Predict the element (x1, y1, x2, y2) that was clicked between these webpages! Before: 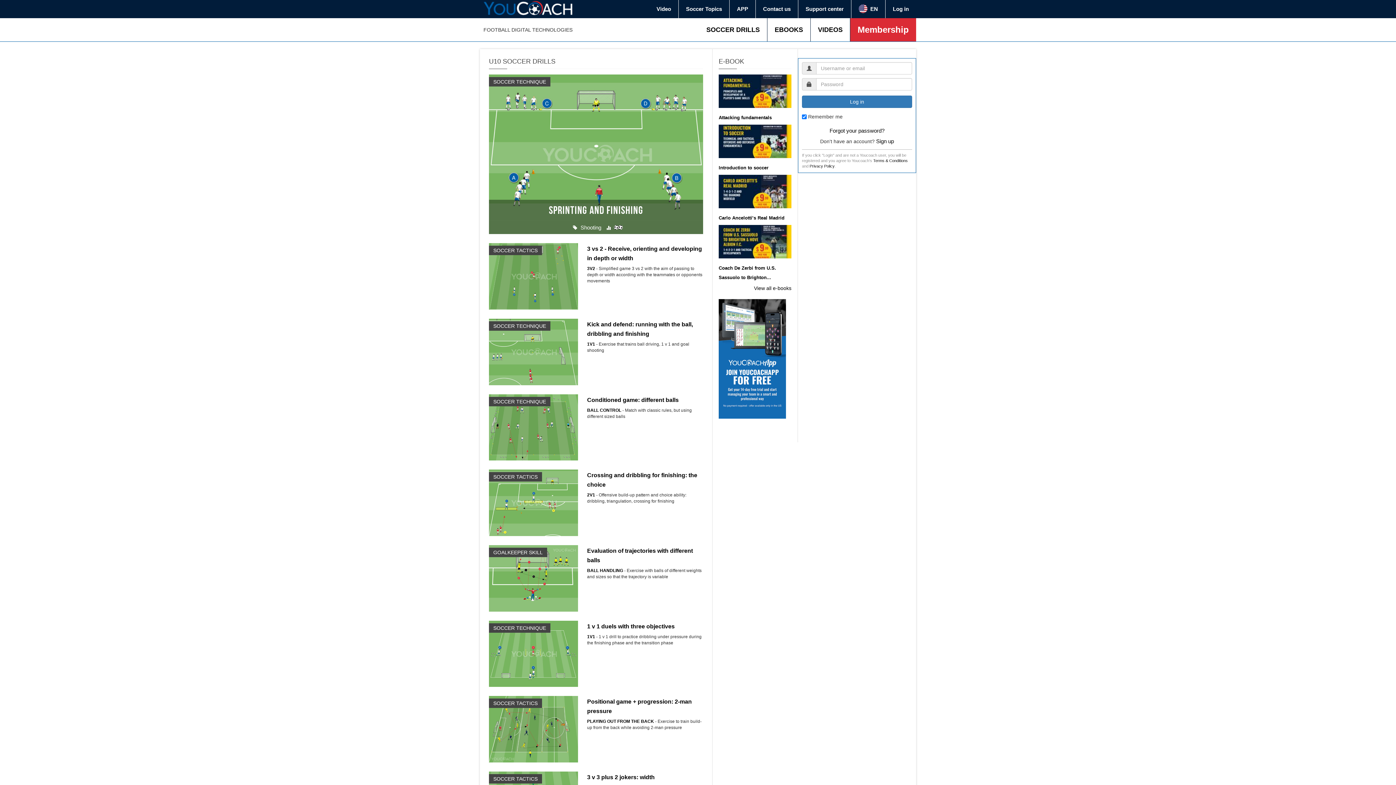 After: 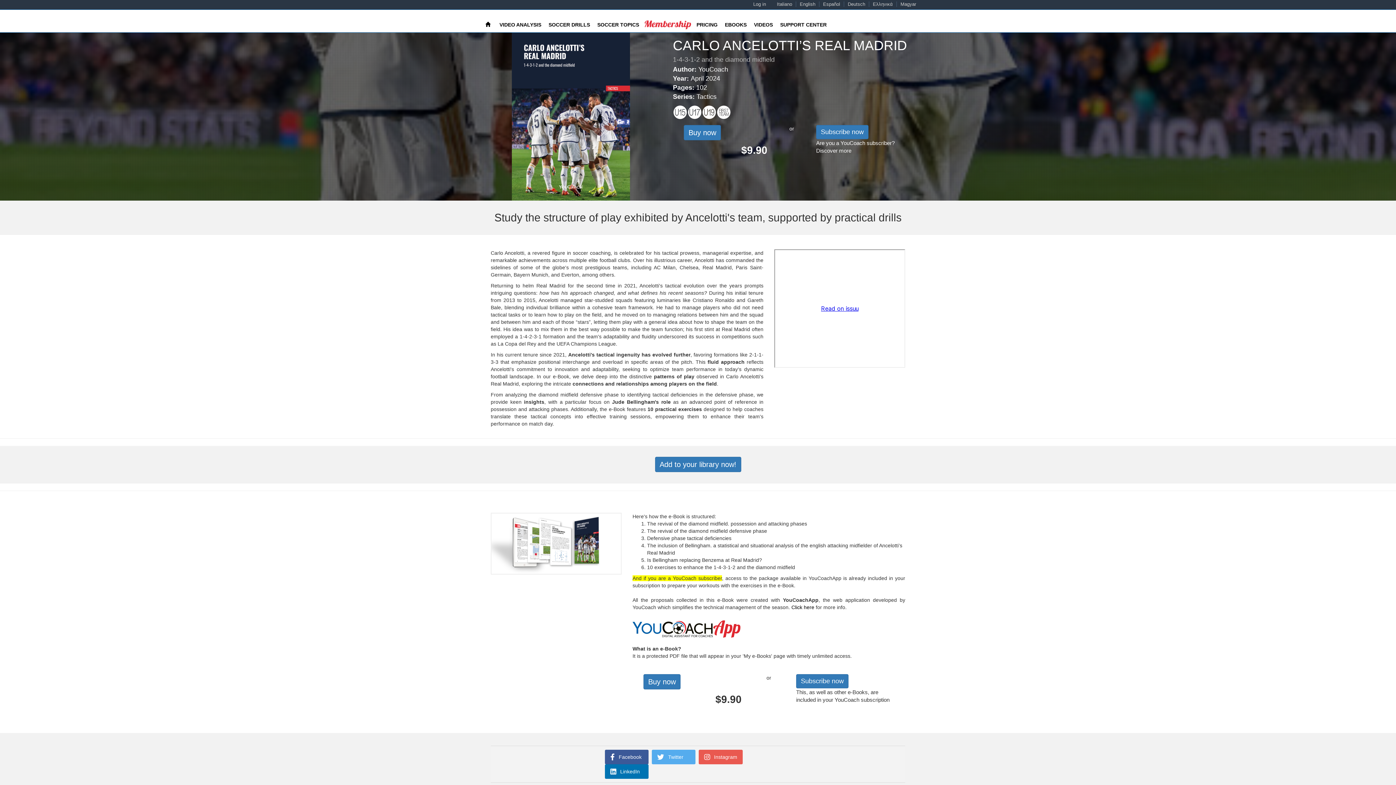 Action: bbox: (718, 215, 784, 220) label: Carlo Ancelotti’s Real Madrid